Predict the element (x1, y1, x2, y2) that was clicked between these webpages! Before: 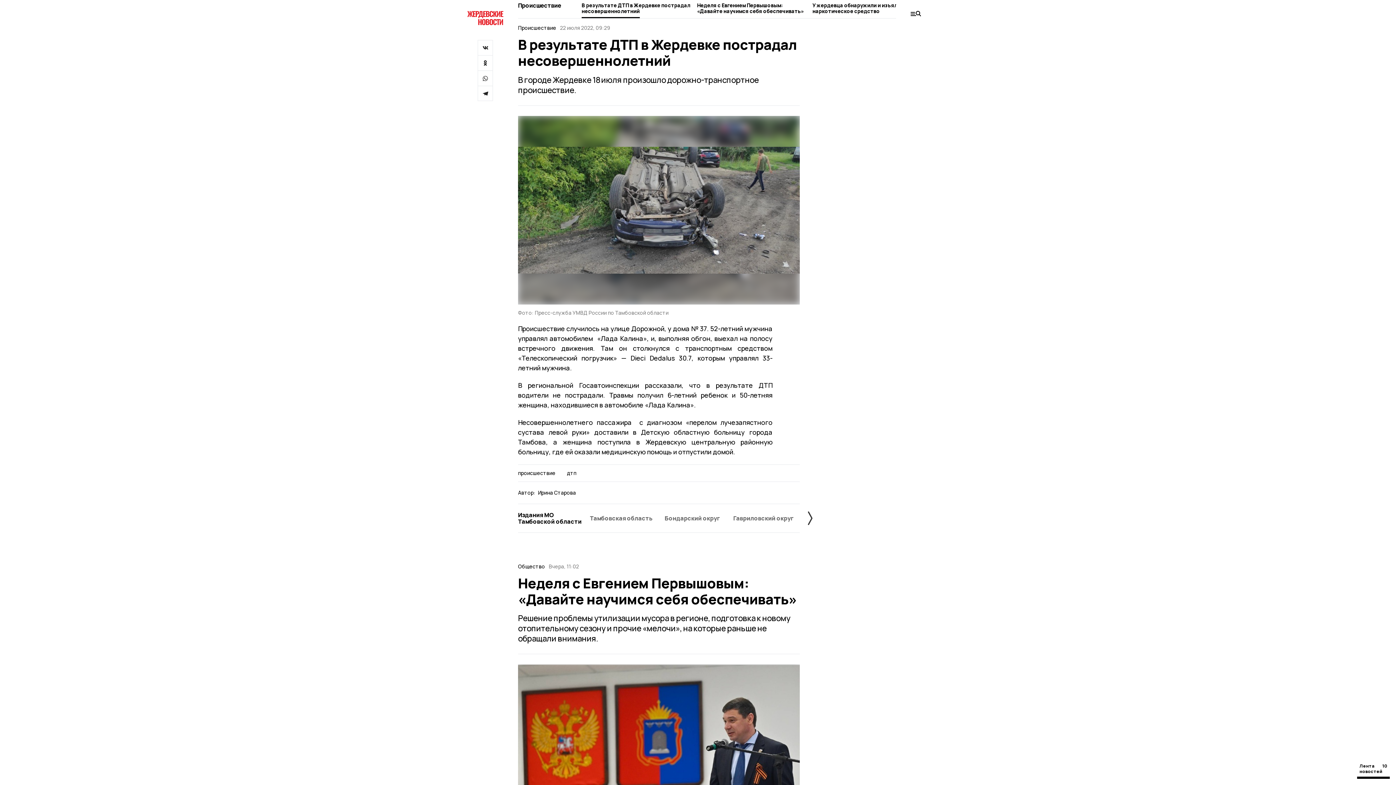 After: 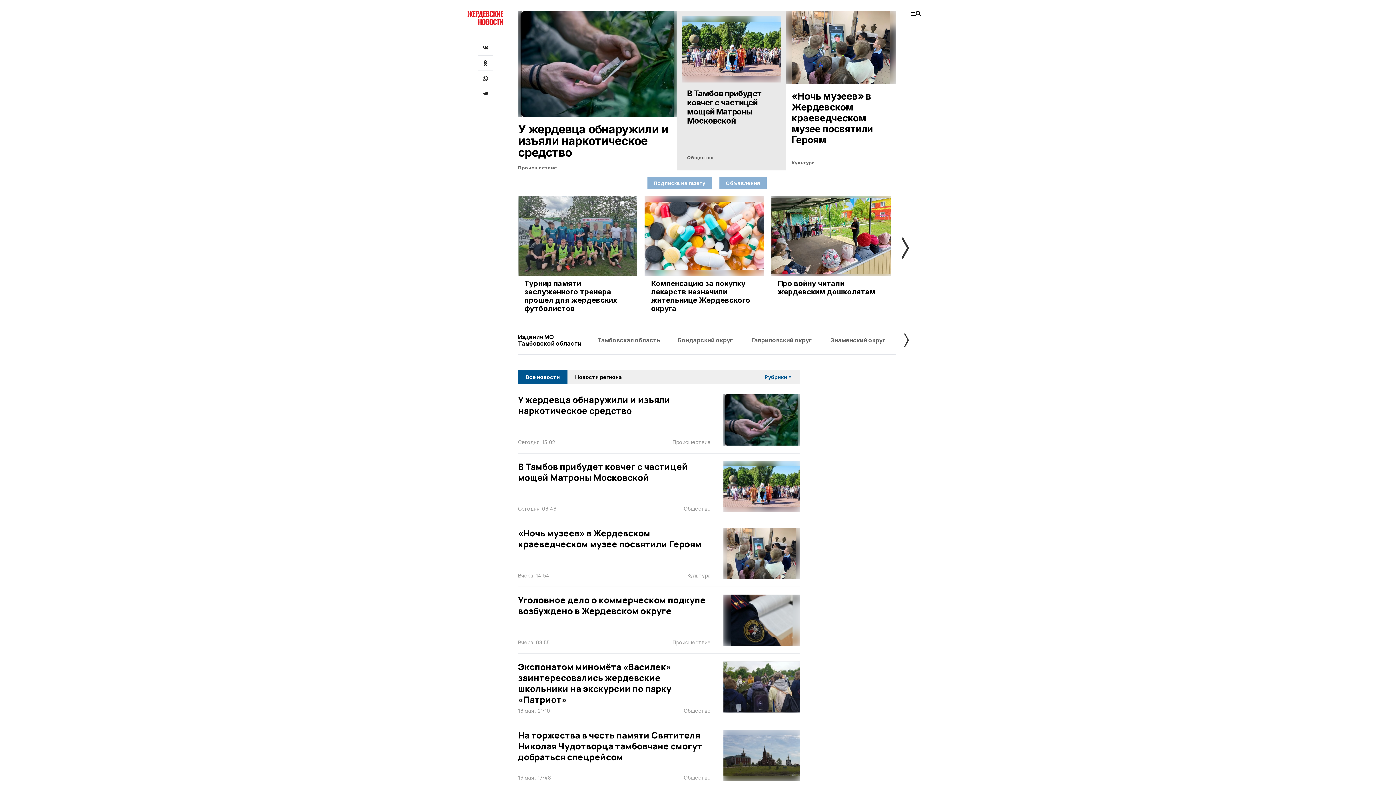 Action: bbox: (467, 10, 503, 25)